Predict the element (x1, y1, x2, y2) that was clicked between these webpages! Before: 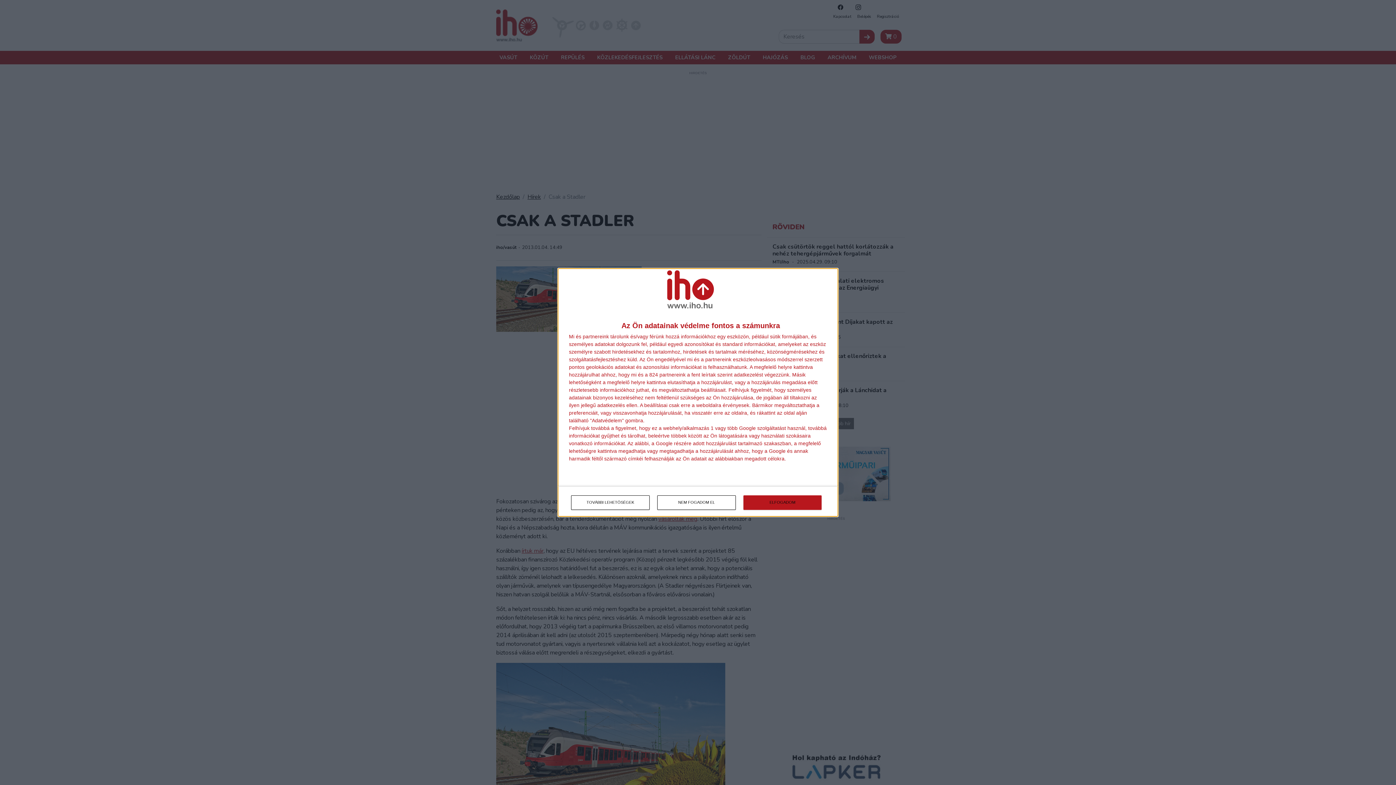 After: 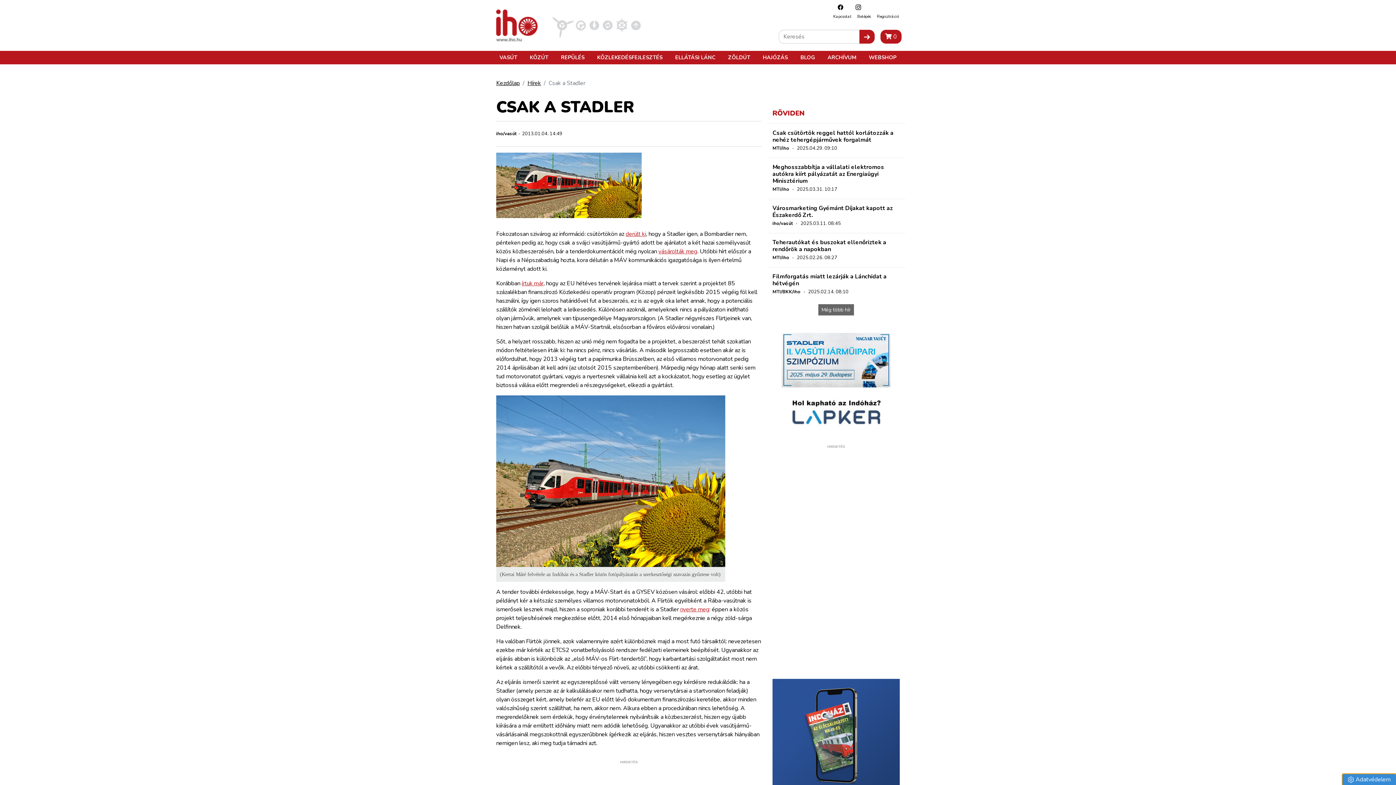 Action: label: ELFOGADOM bbox: (743, 495, 821, 510)